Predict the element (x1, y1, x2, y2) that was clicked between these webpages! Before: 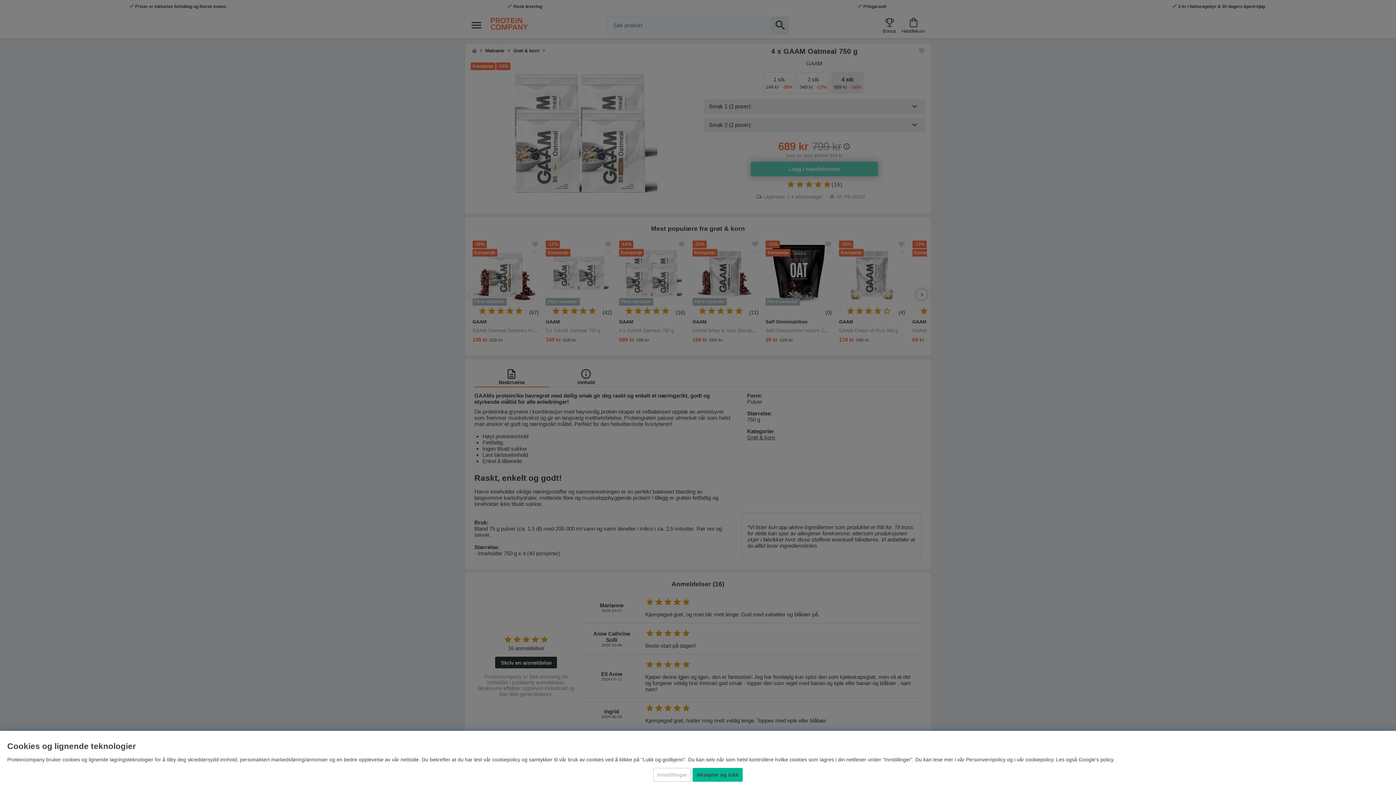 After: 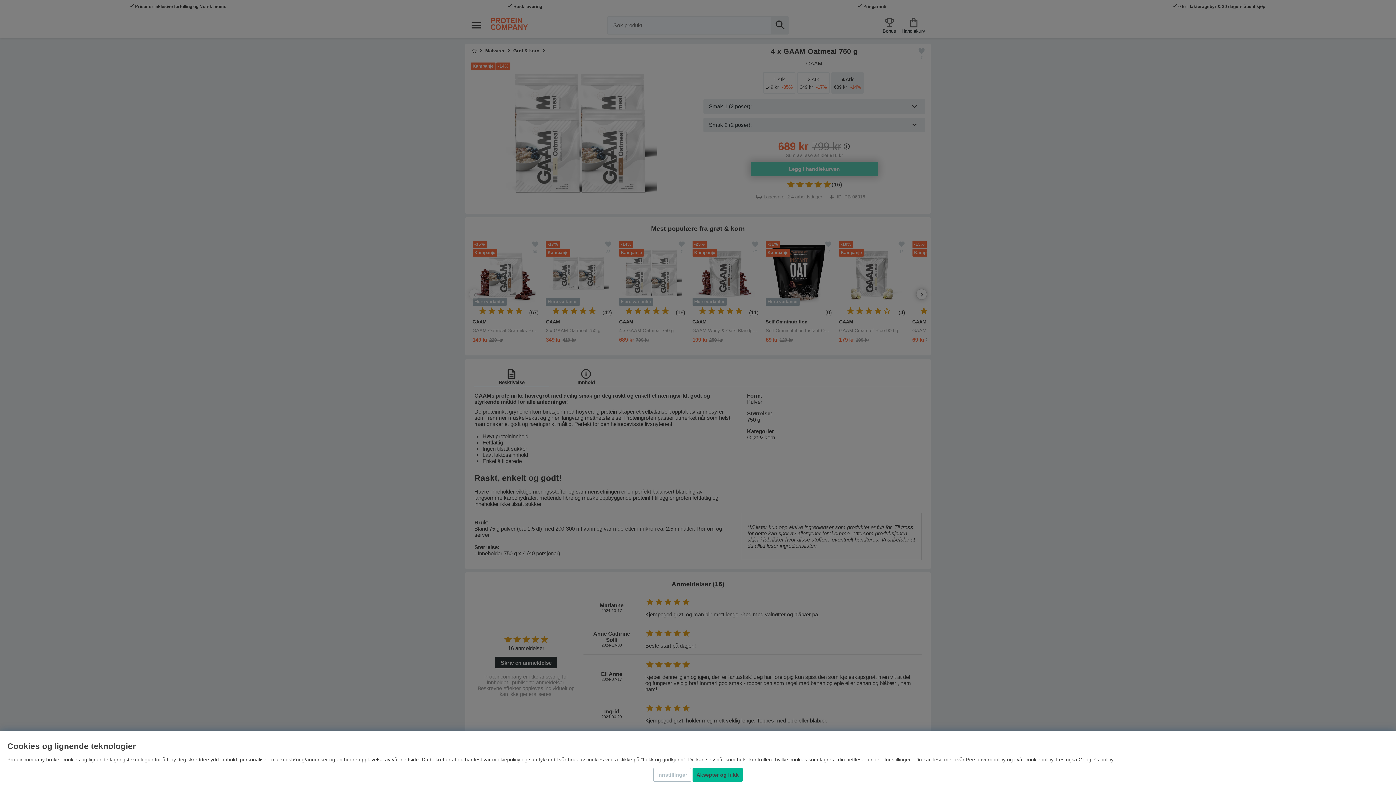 Action: bbox: (1078, 757, 1113, 762) label: Google's policy